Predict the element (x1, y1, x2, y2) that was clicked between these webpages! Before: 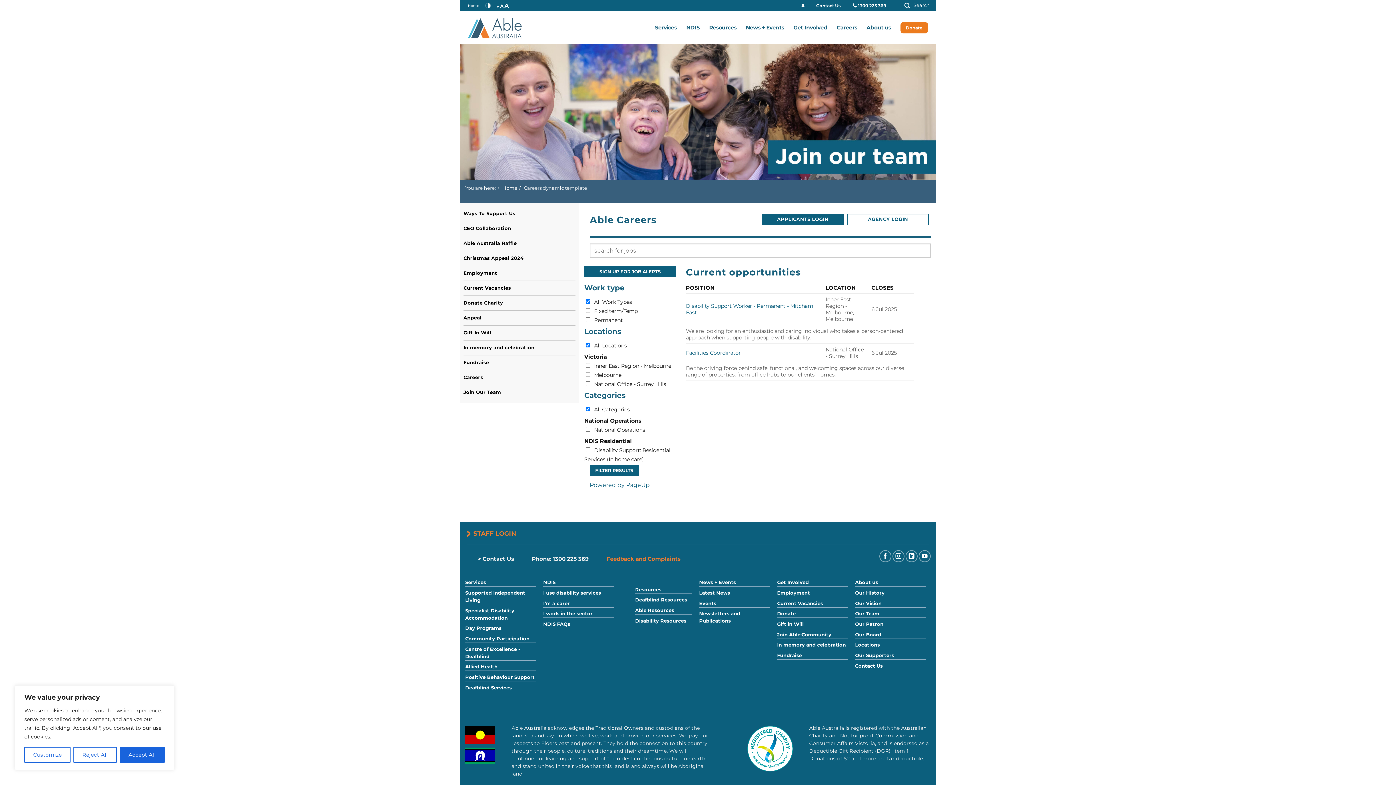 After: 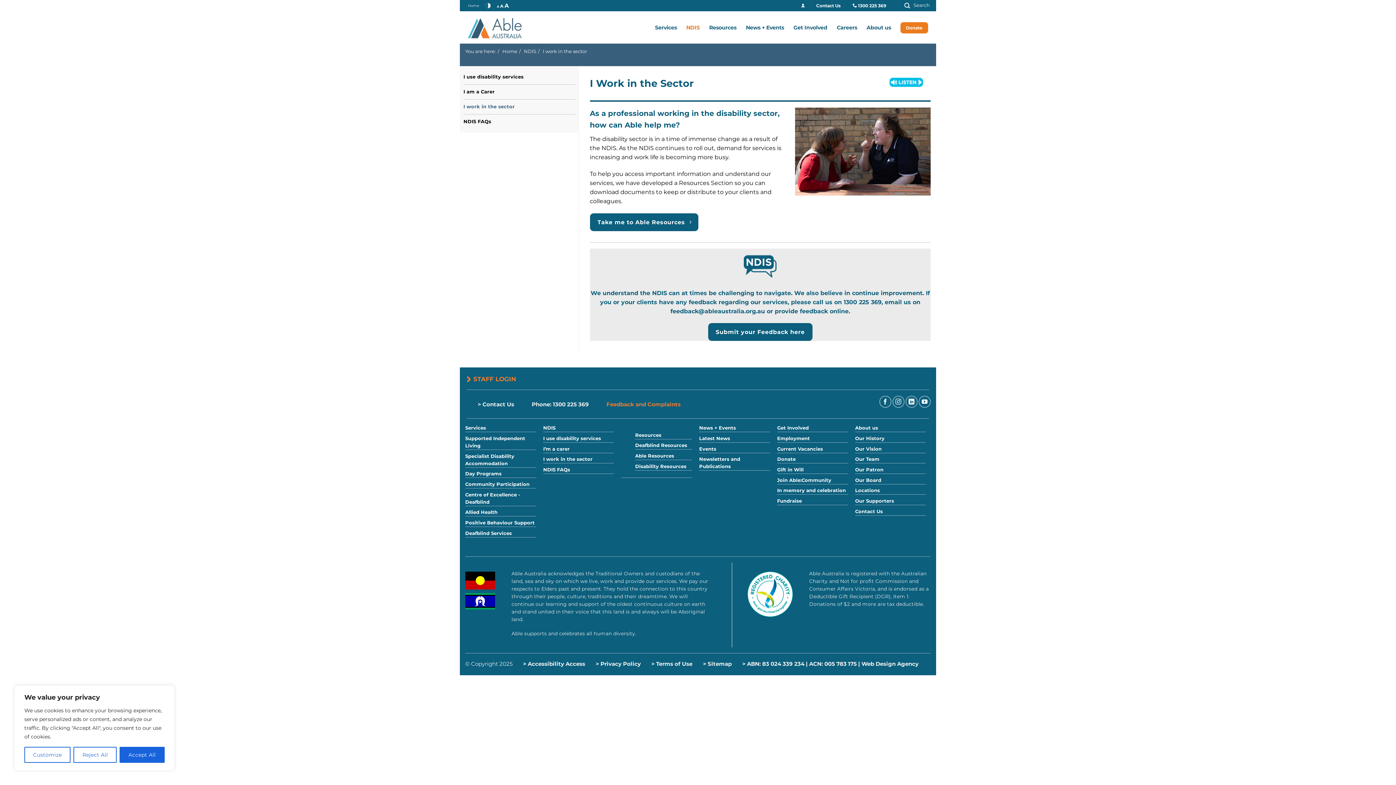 Action: label: I work in the sector bbox: (543, 611, 592, 616)